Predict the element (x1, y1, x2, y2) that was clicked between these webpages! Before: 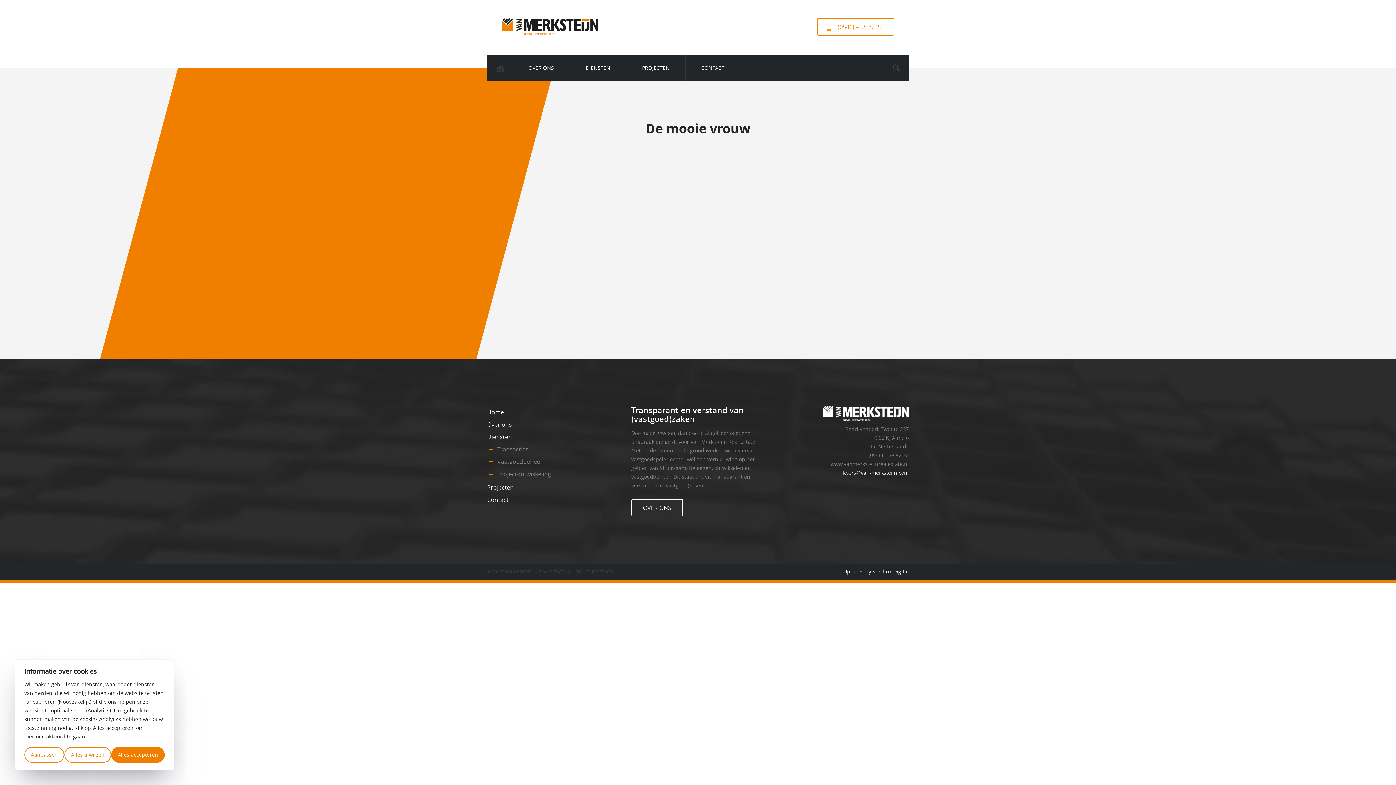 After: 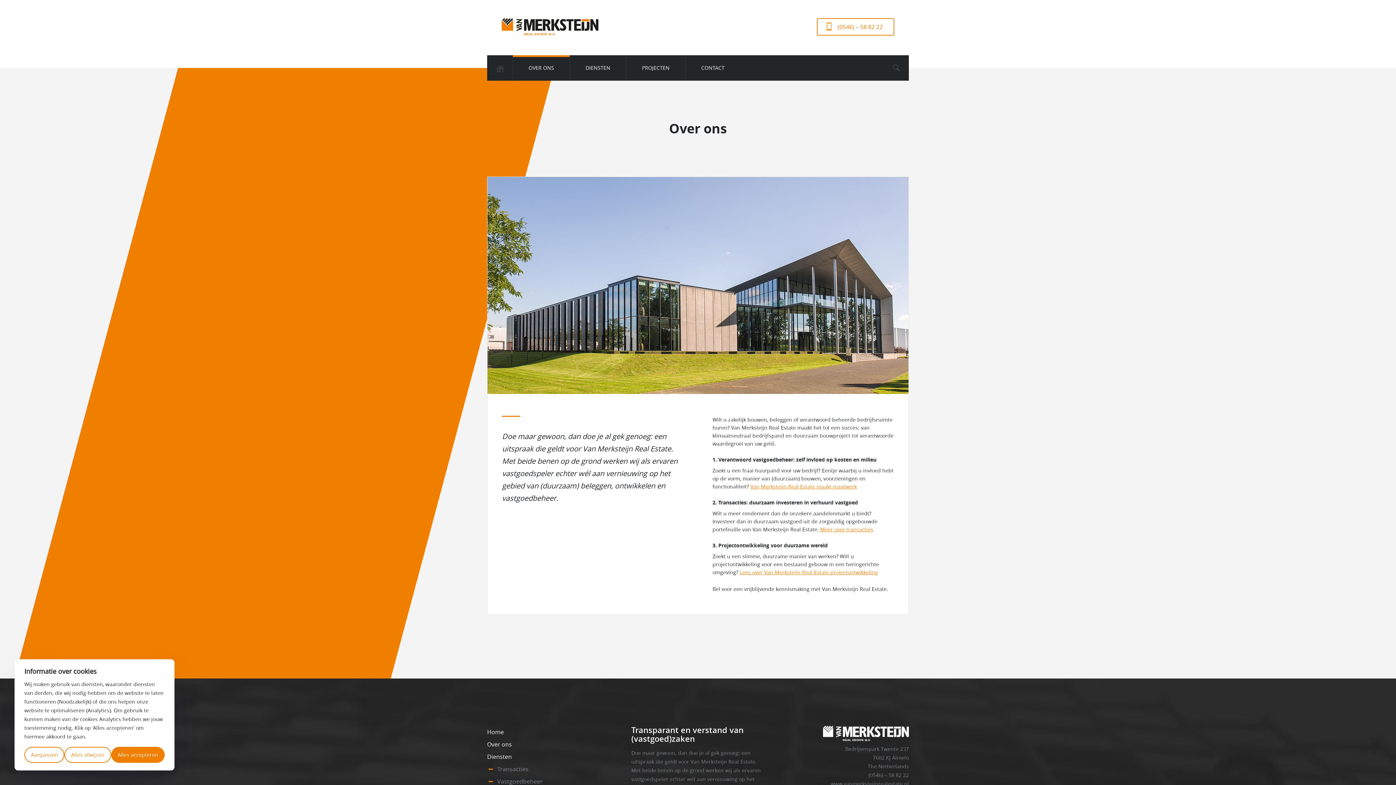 Action: label: Over ons bbox: (487, 418, 512, 430)